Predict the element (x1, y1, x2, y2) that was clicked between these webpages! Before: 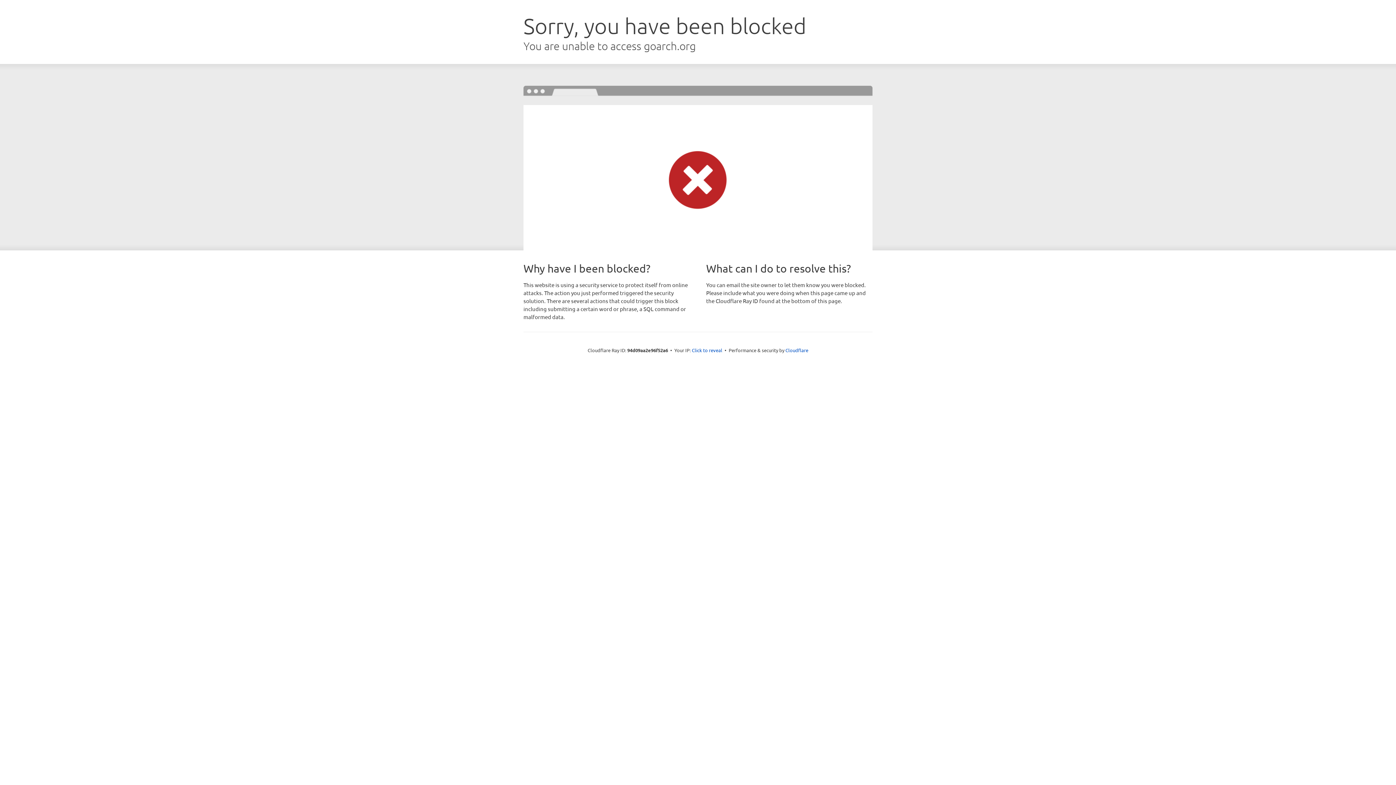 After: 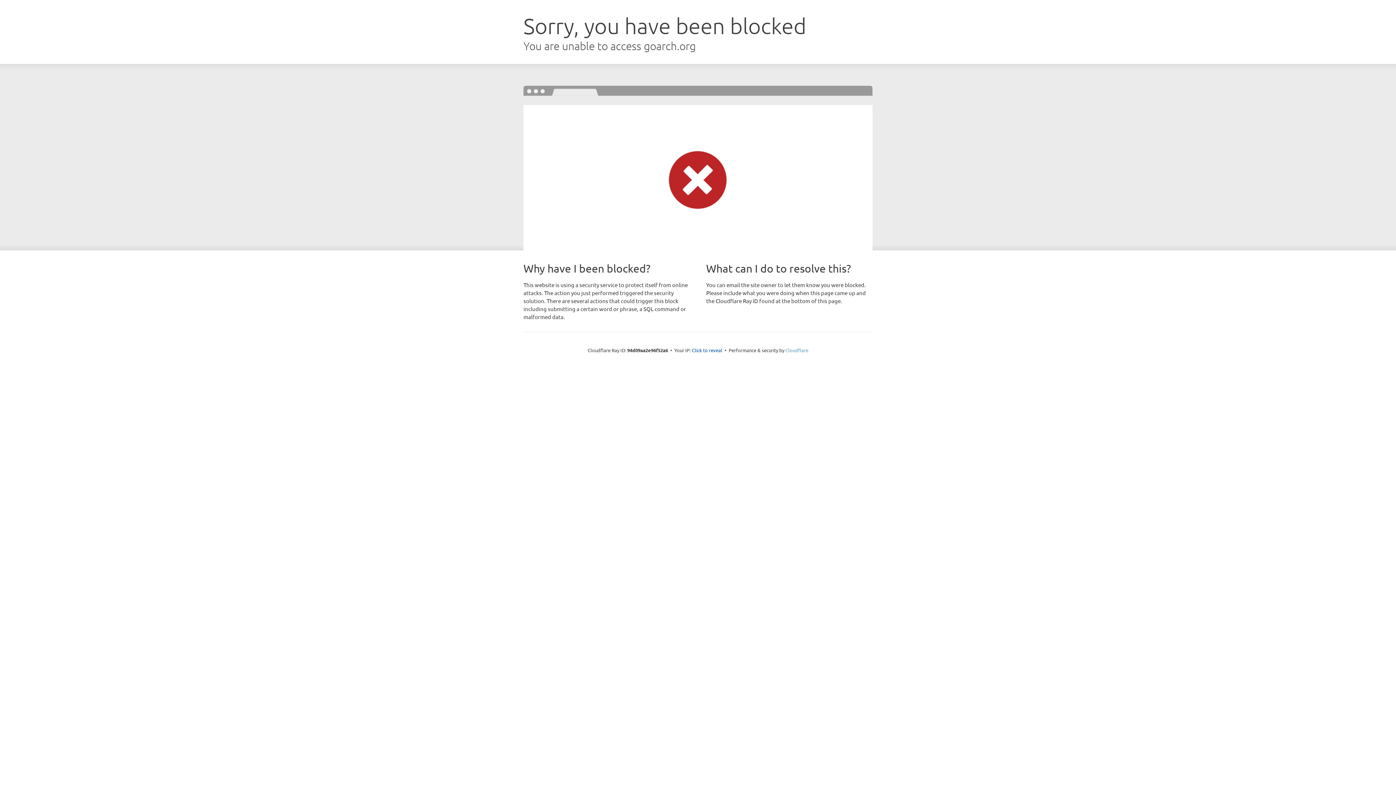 Action: label: Cloudflare bbox: (785, 347, 808, 353)